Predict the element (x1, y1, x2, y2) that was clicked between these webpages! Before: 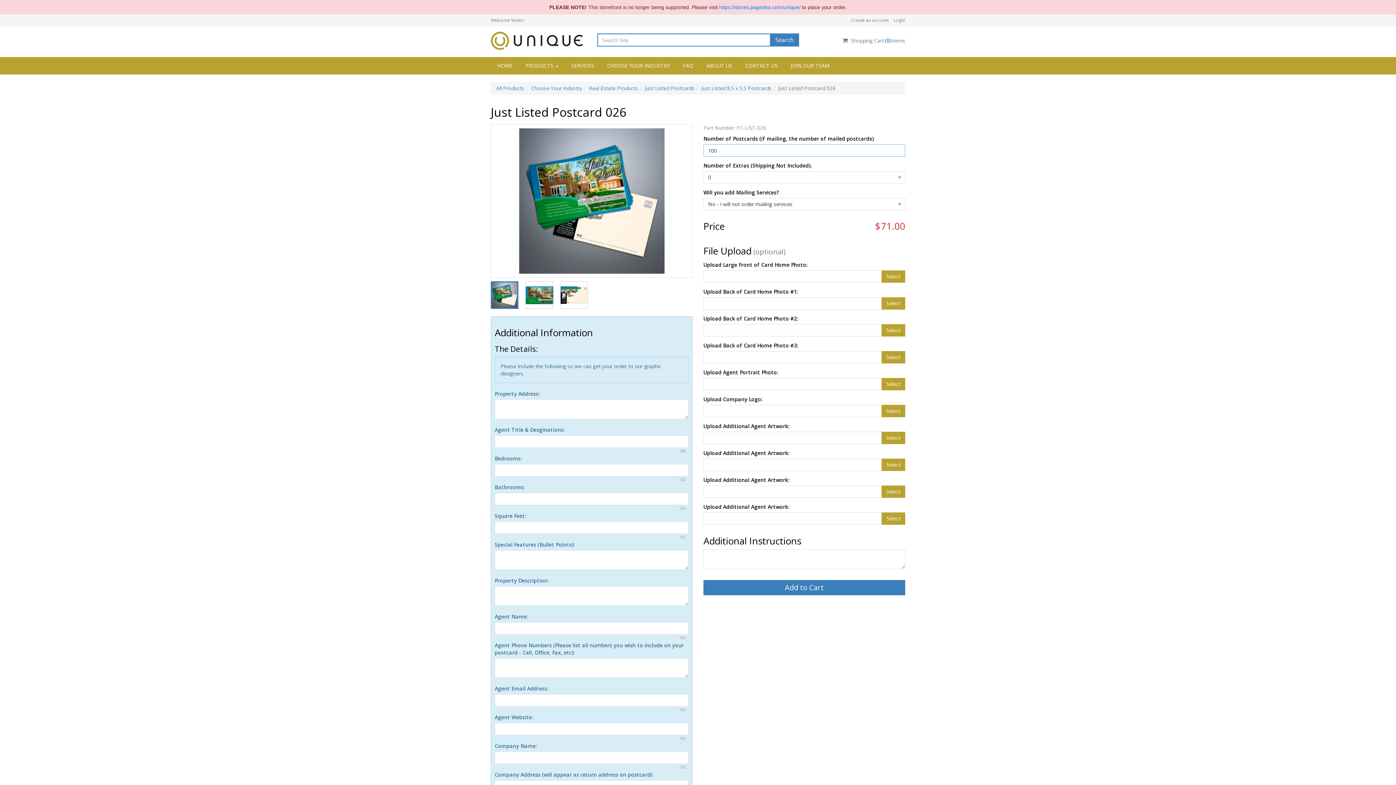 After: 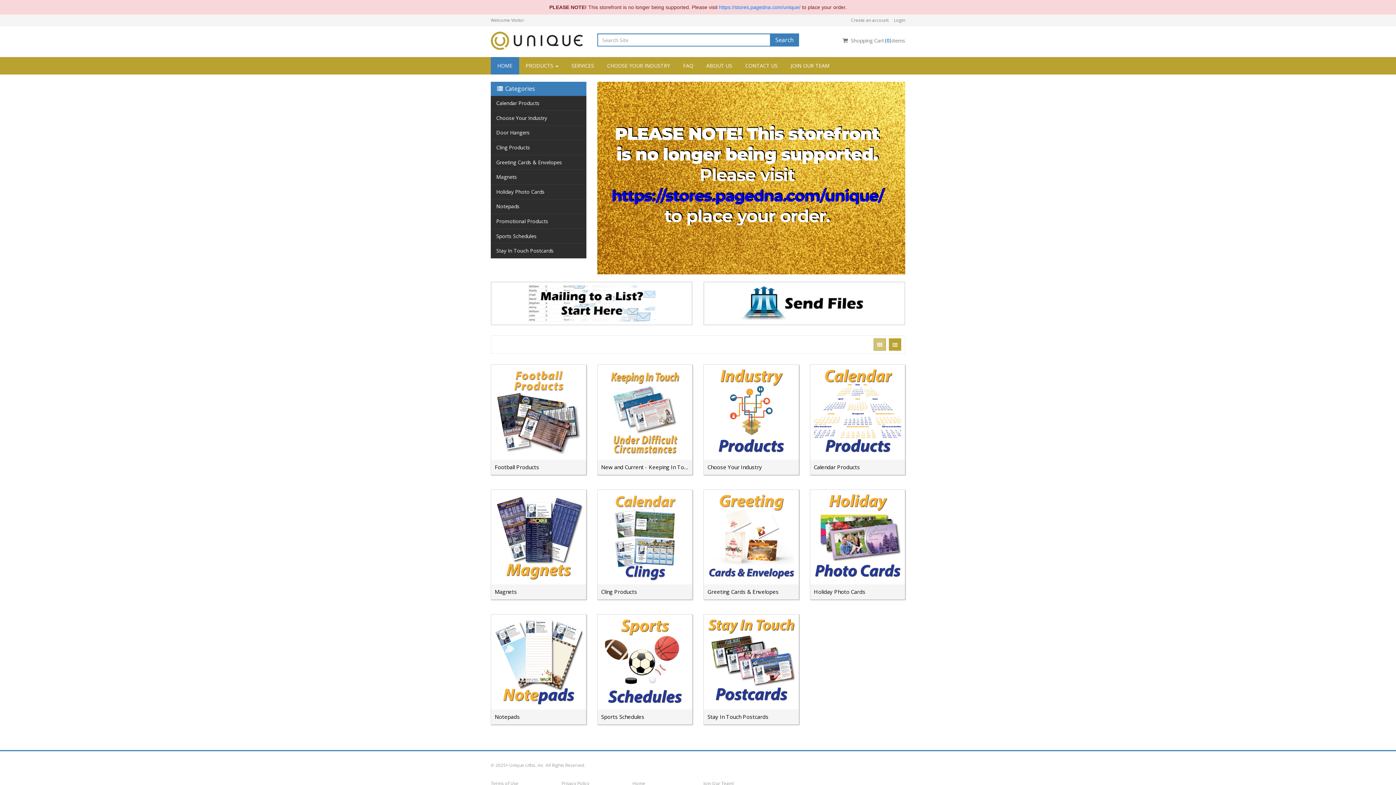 Action: label: HOME bbox: (490, 57, 519, 74)